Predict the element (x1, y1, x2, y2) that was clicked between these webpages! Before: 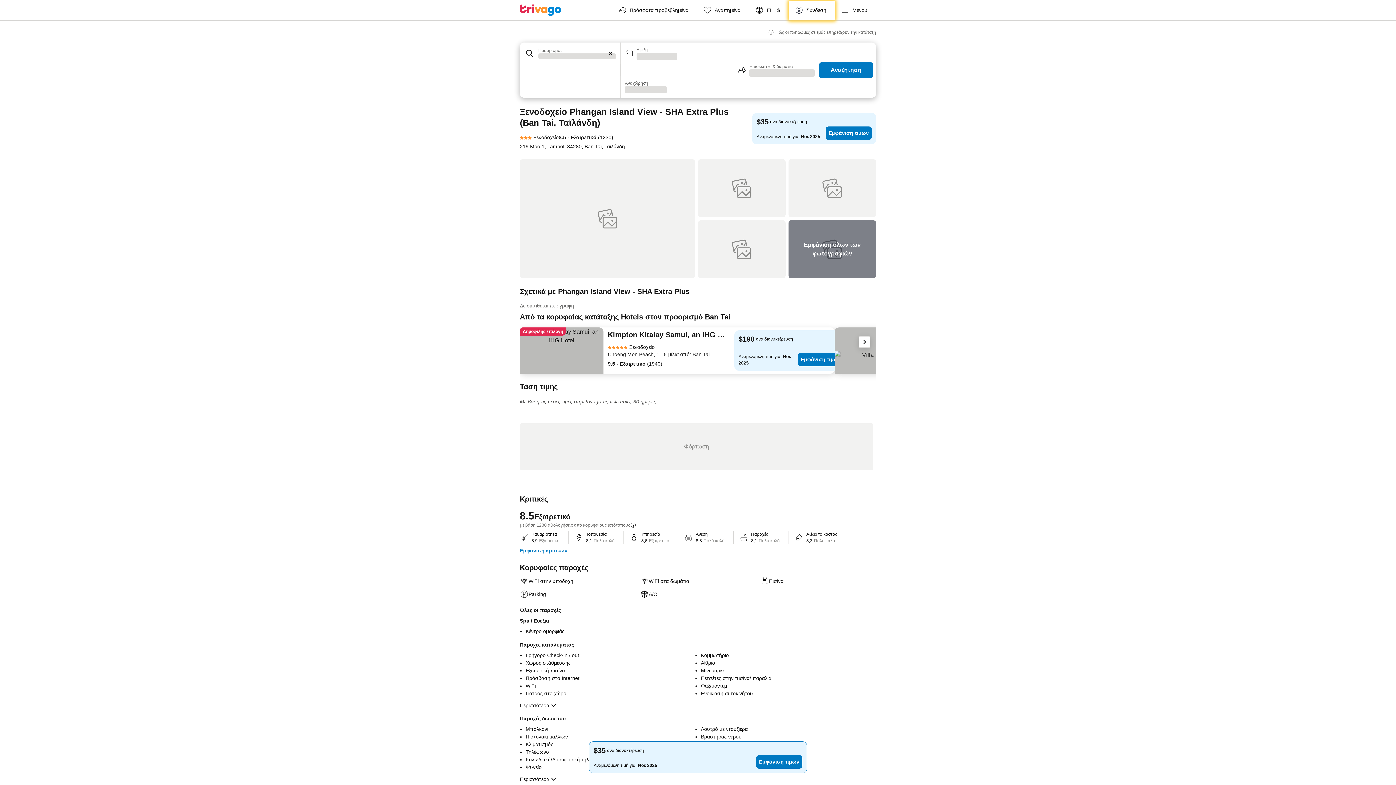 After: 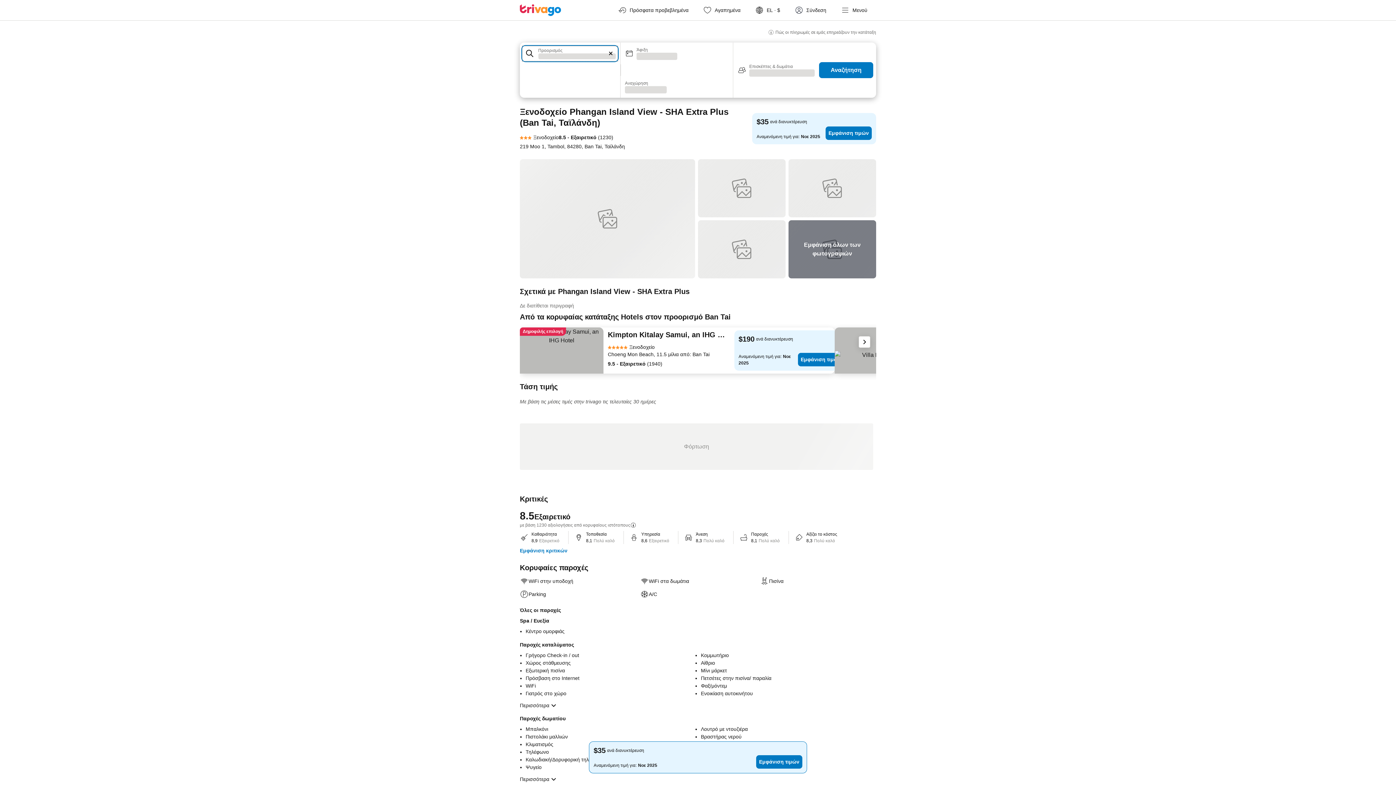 Action: bbox: (521, 44, 618, 62) label: Προορισμός